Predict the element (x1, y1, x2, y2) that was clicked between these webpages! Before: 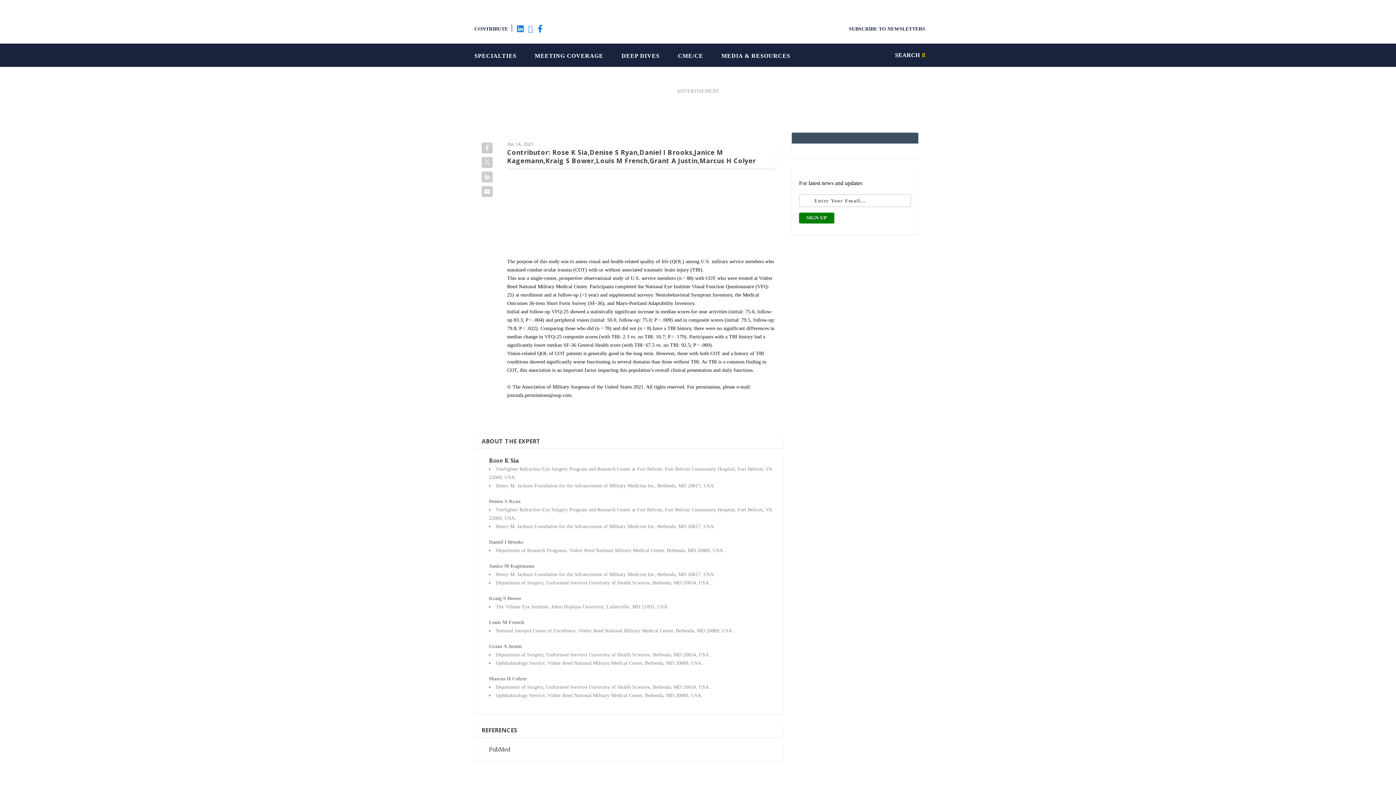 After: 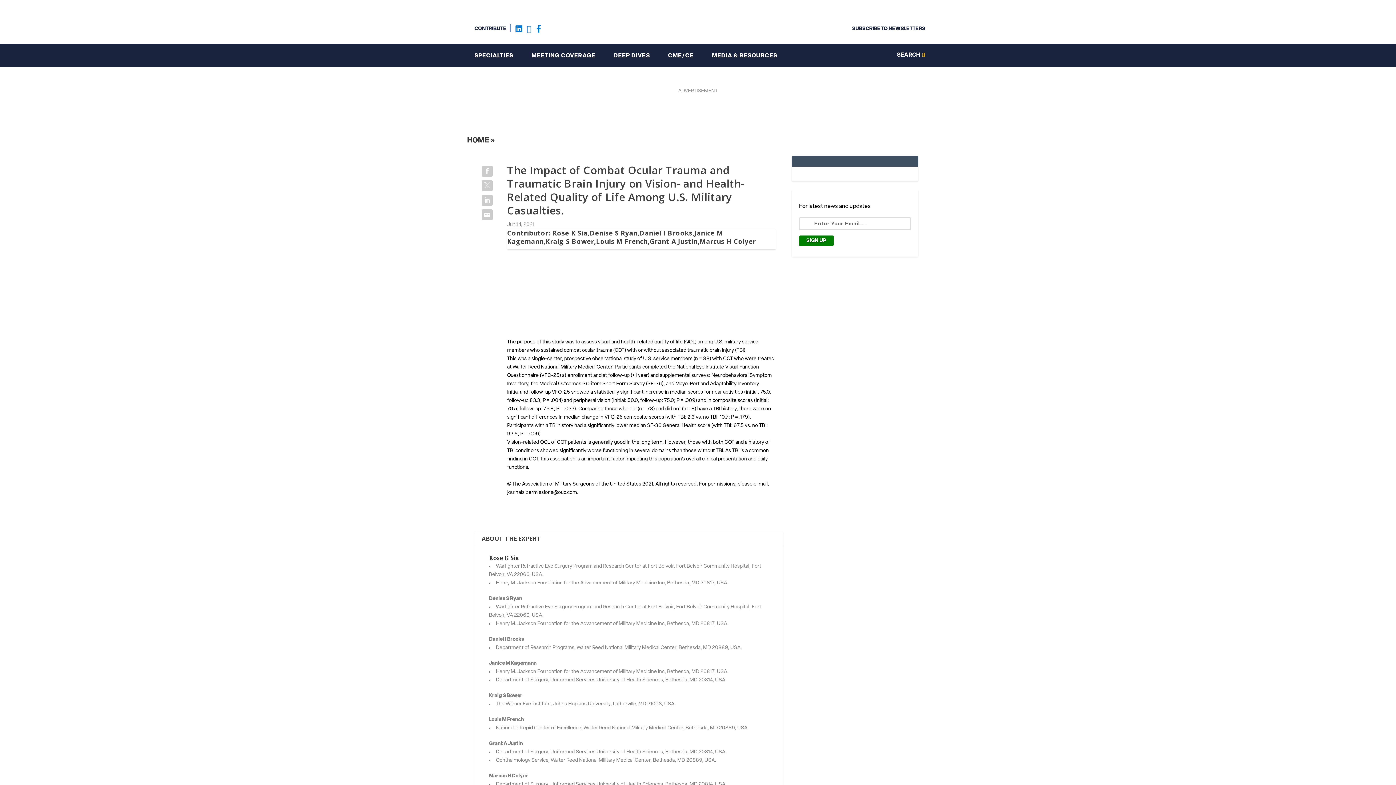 Action: bbox: (480, 140, 494, 155)